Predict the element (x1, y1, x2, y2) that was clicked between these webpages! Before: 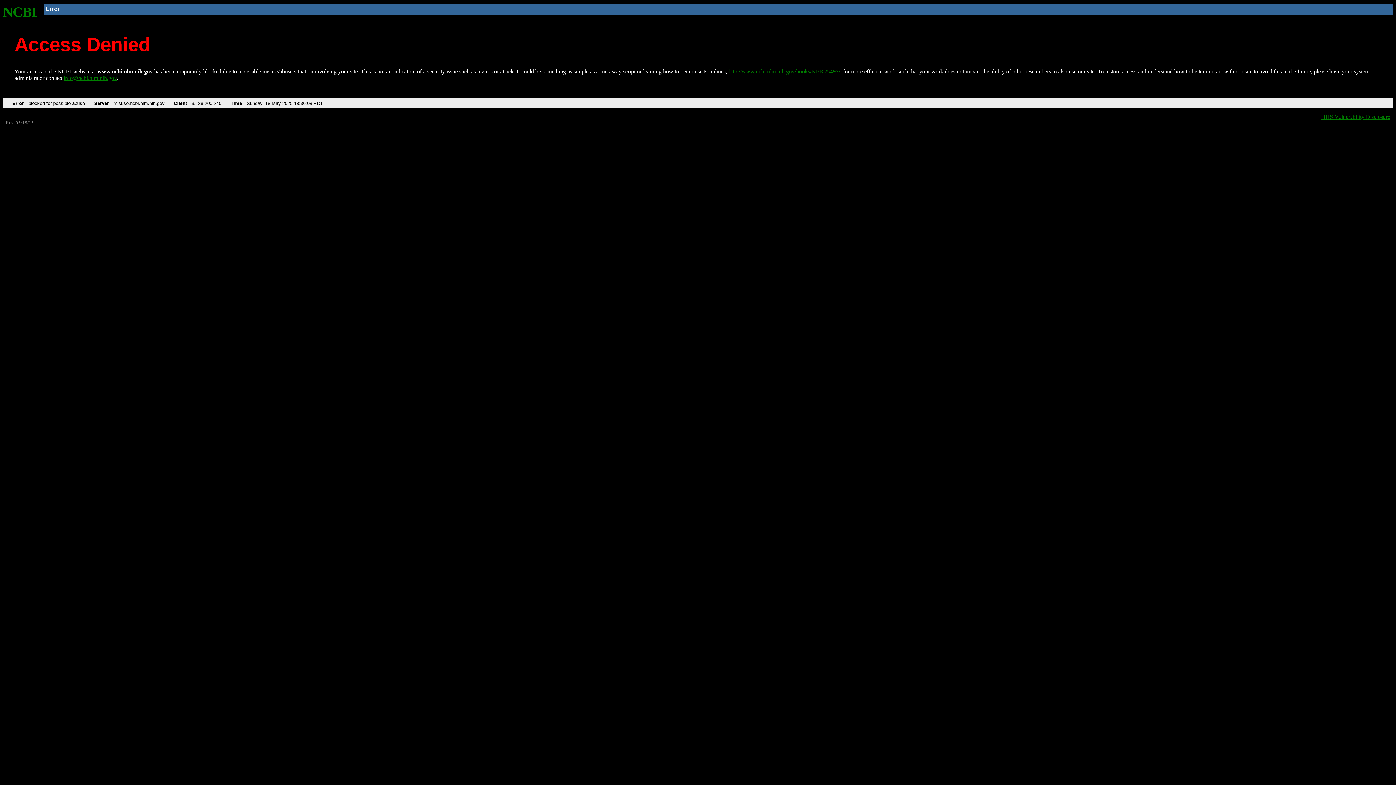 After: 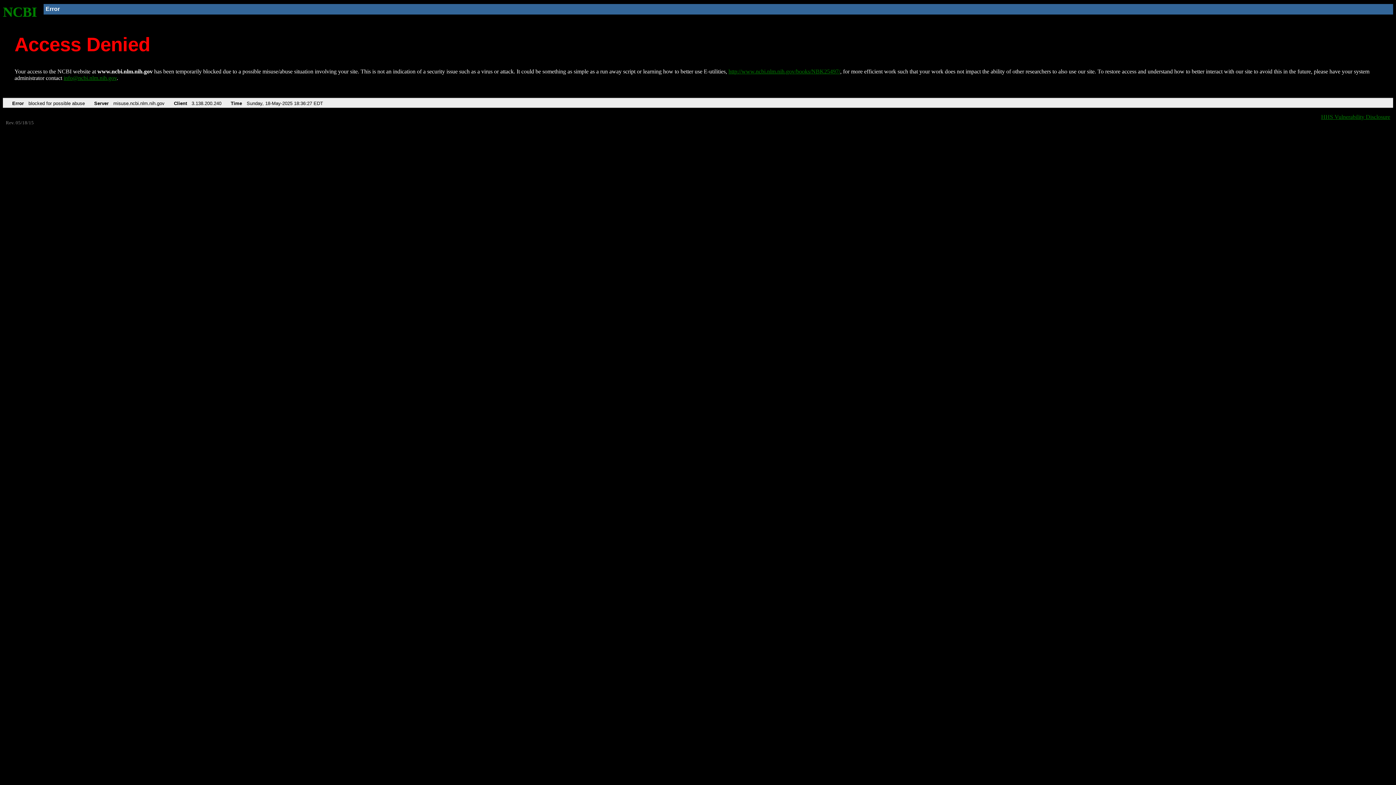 Action: bbox: (2, 4, 37, 19) label: NCBI